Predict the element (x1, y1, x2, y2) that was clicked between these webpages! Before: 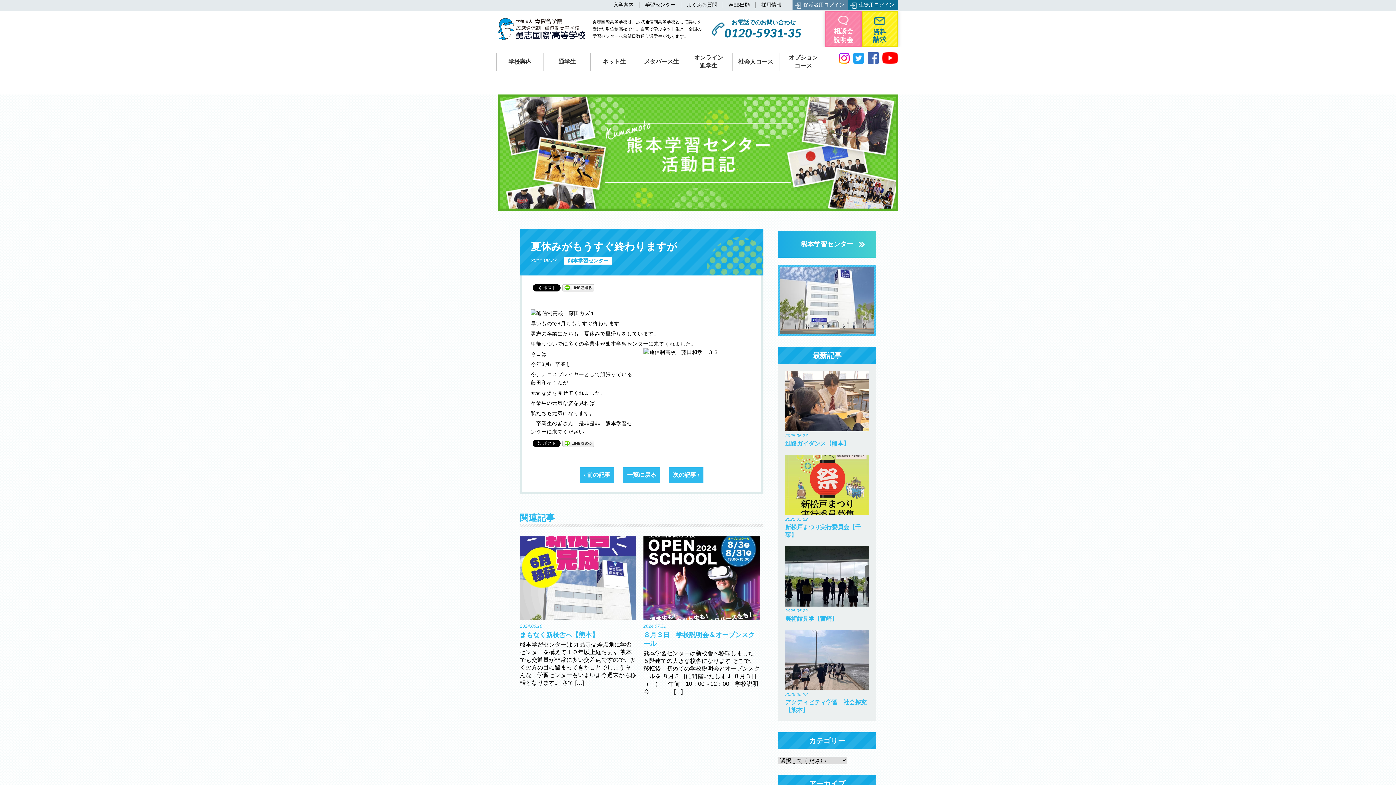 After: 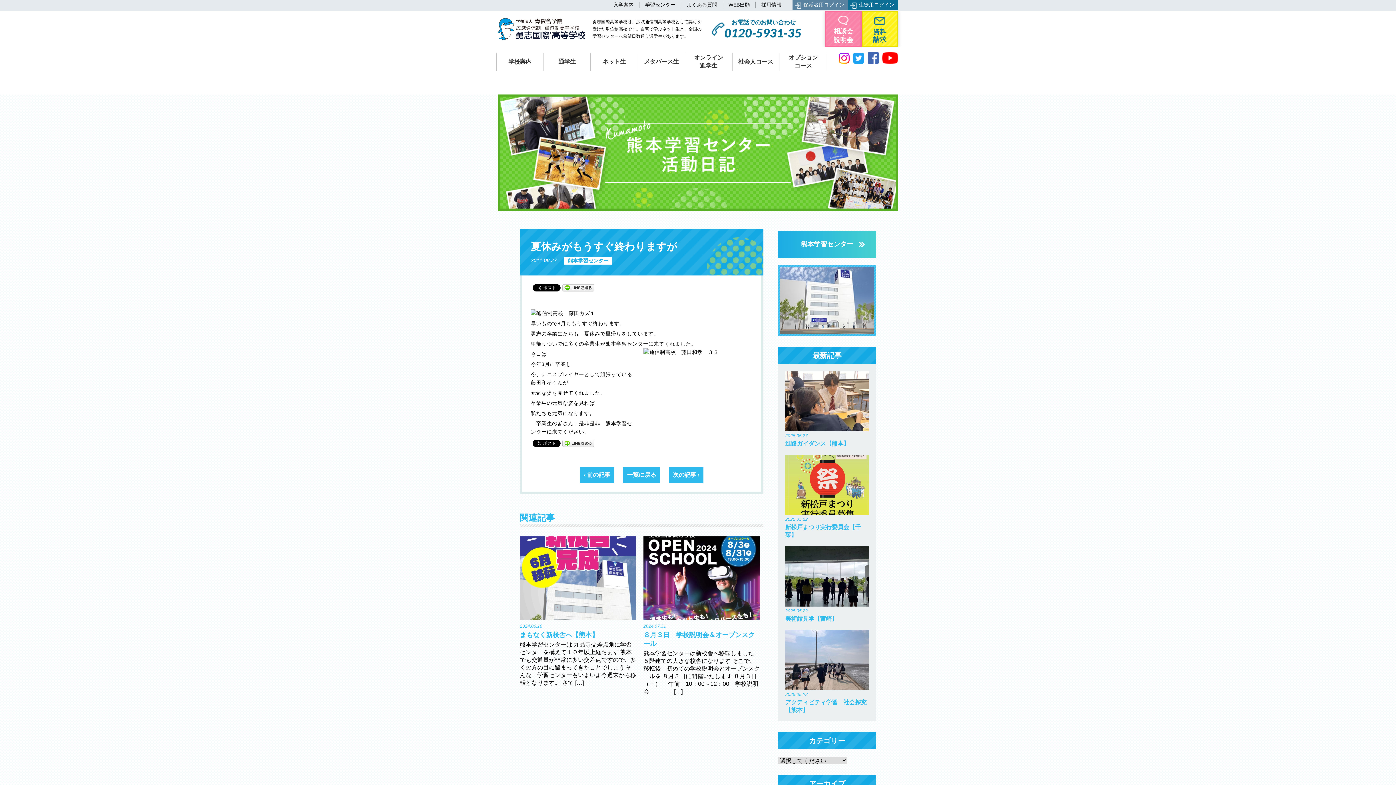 Action: bbox: (853, 52, 864, 58)